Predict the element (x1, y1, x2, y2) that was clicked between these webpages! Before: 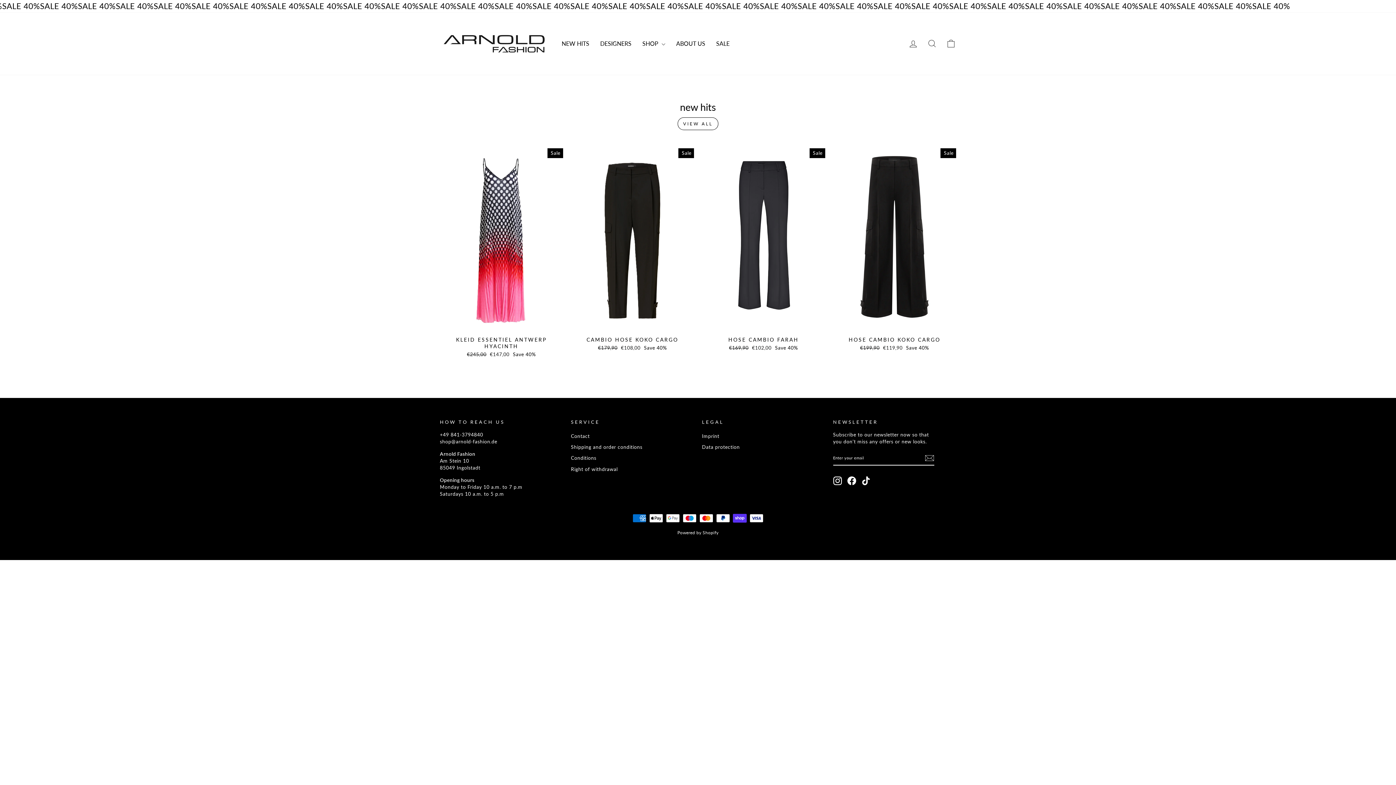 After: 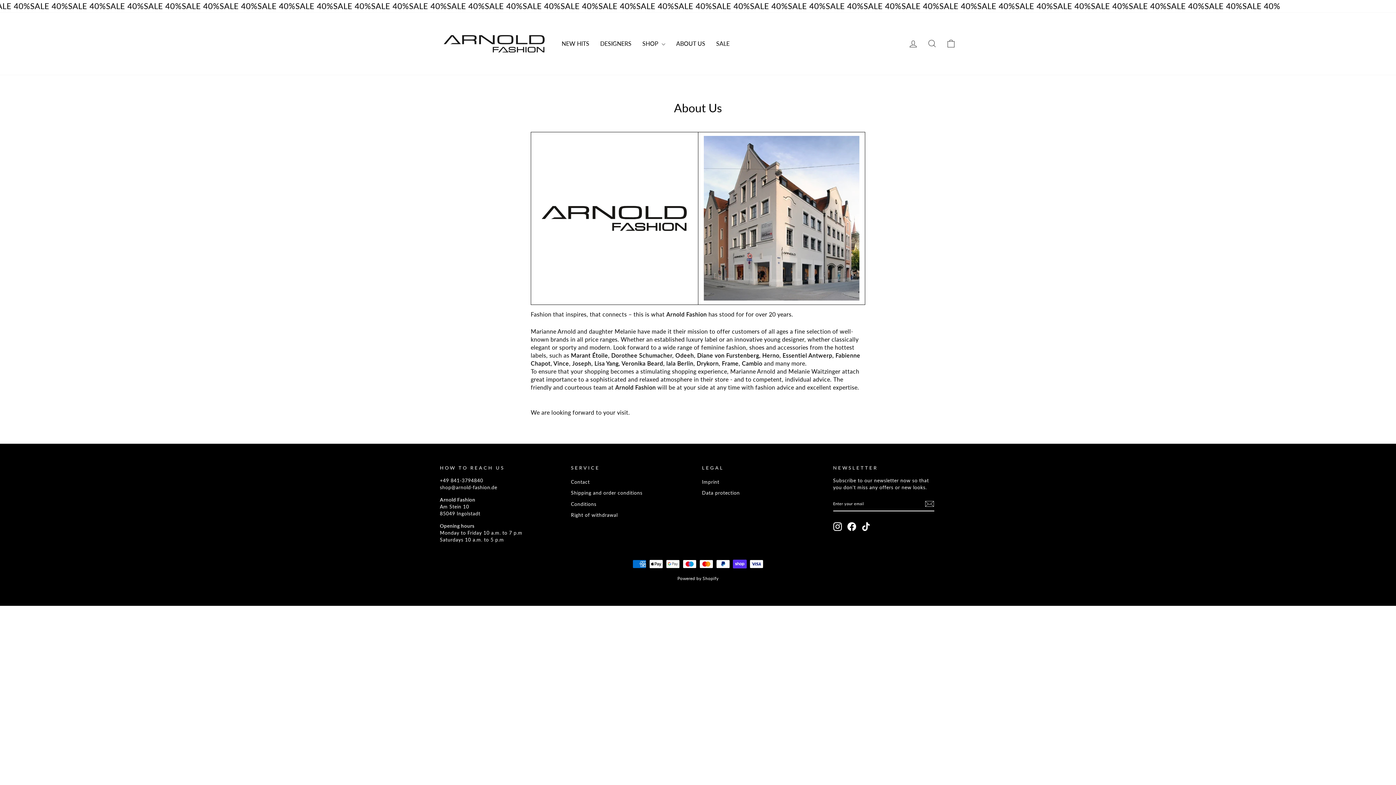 Action: bbox: (670, 38, 710, 49) label: ABOUT US